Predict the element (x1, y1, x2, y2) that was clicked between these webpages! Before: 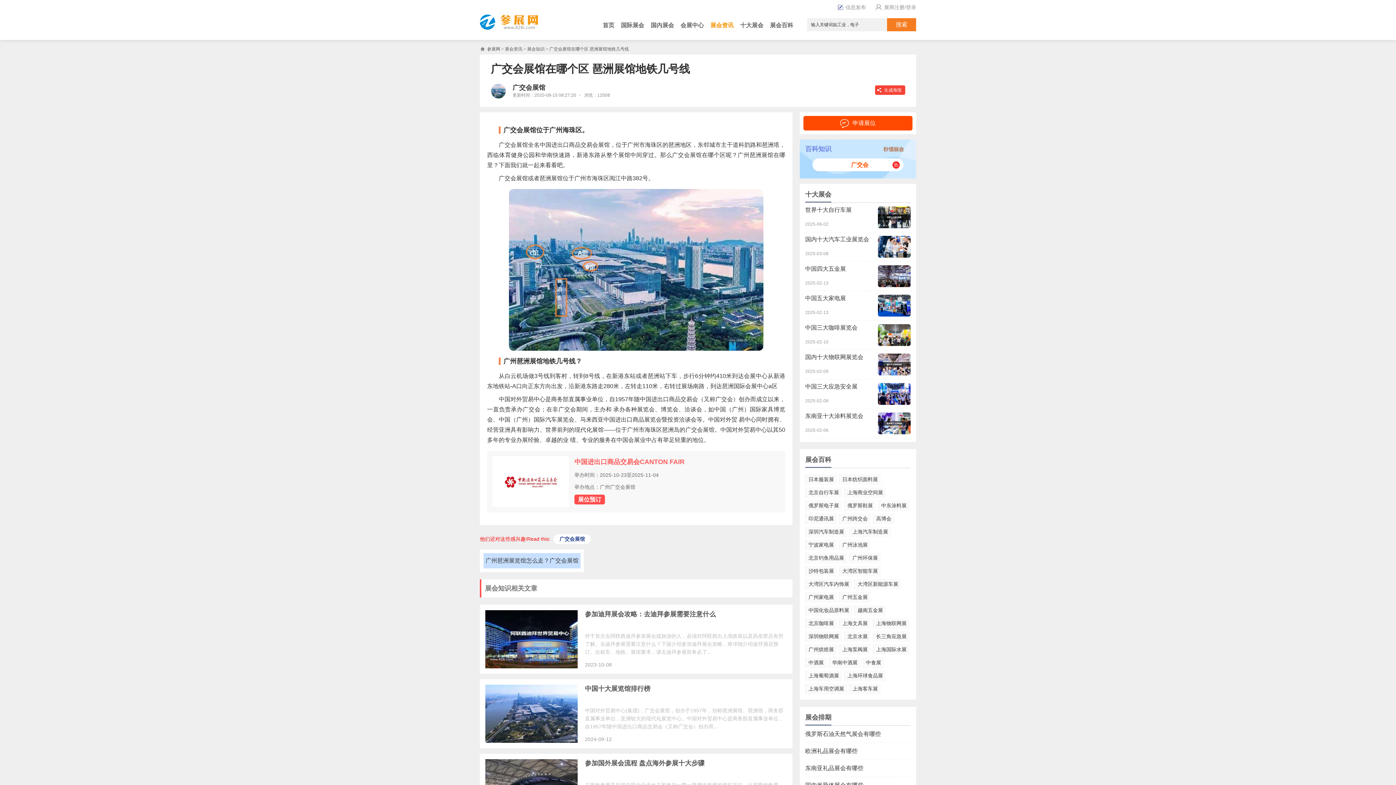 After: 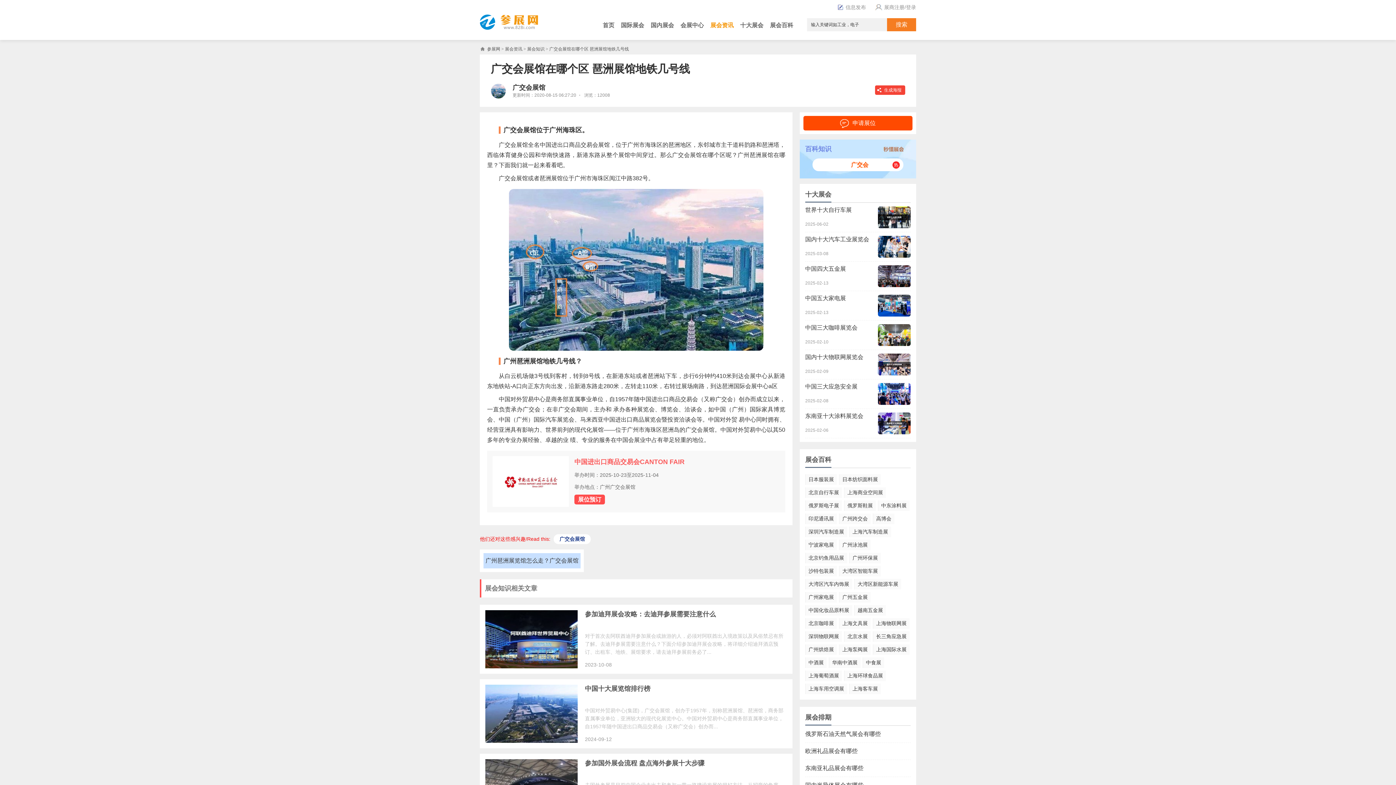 Action: label: 东南亚礼品展会有哪些 bbox: (805, 765, 863, 771)